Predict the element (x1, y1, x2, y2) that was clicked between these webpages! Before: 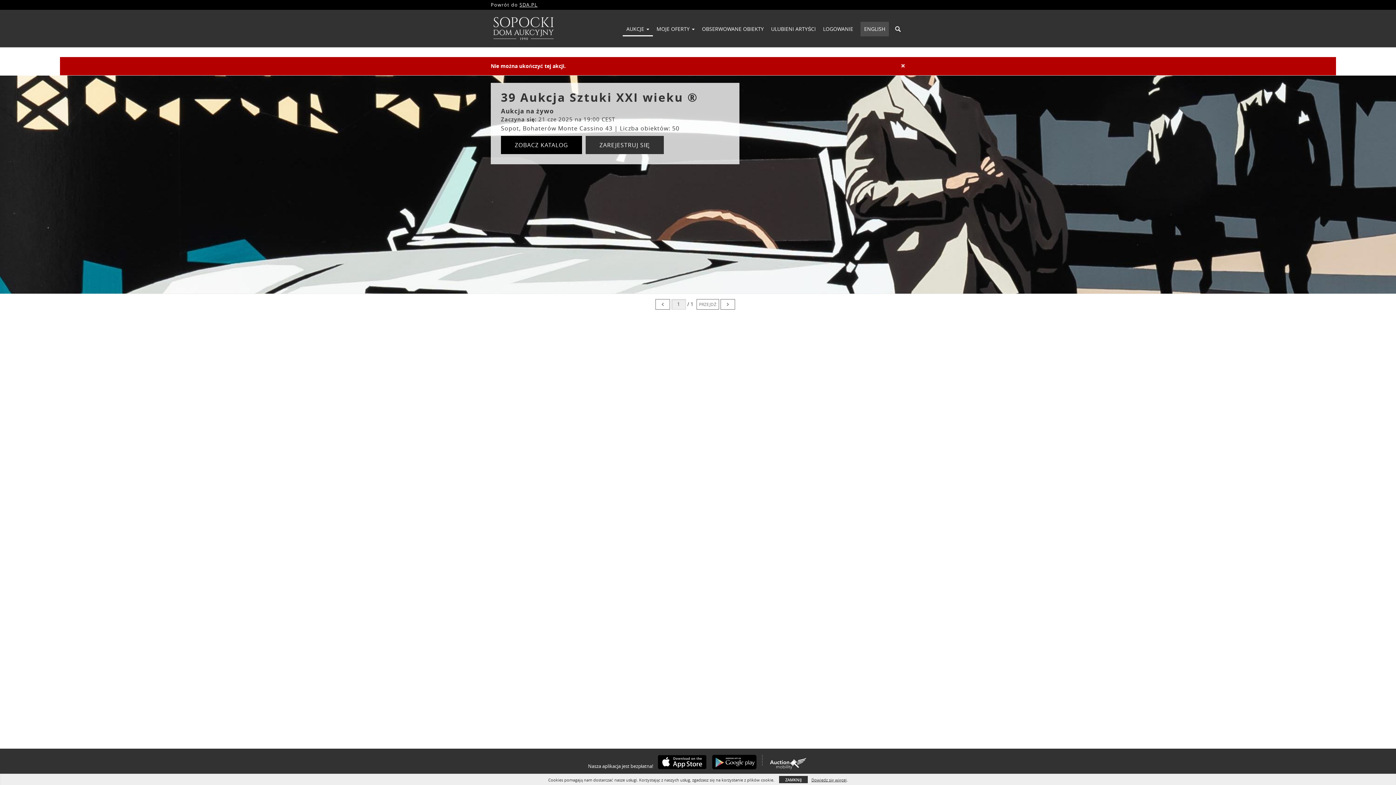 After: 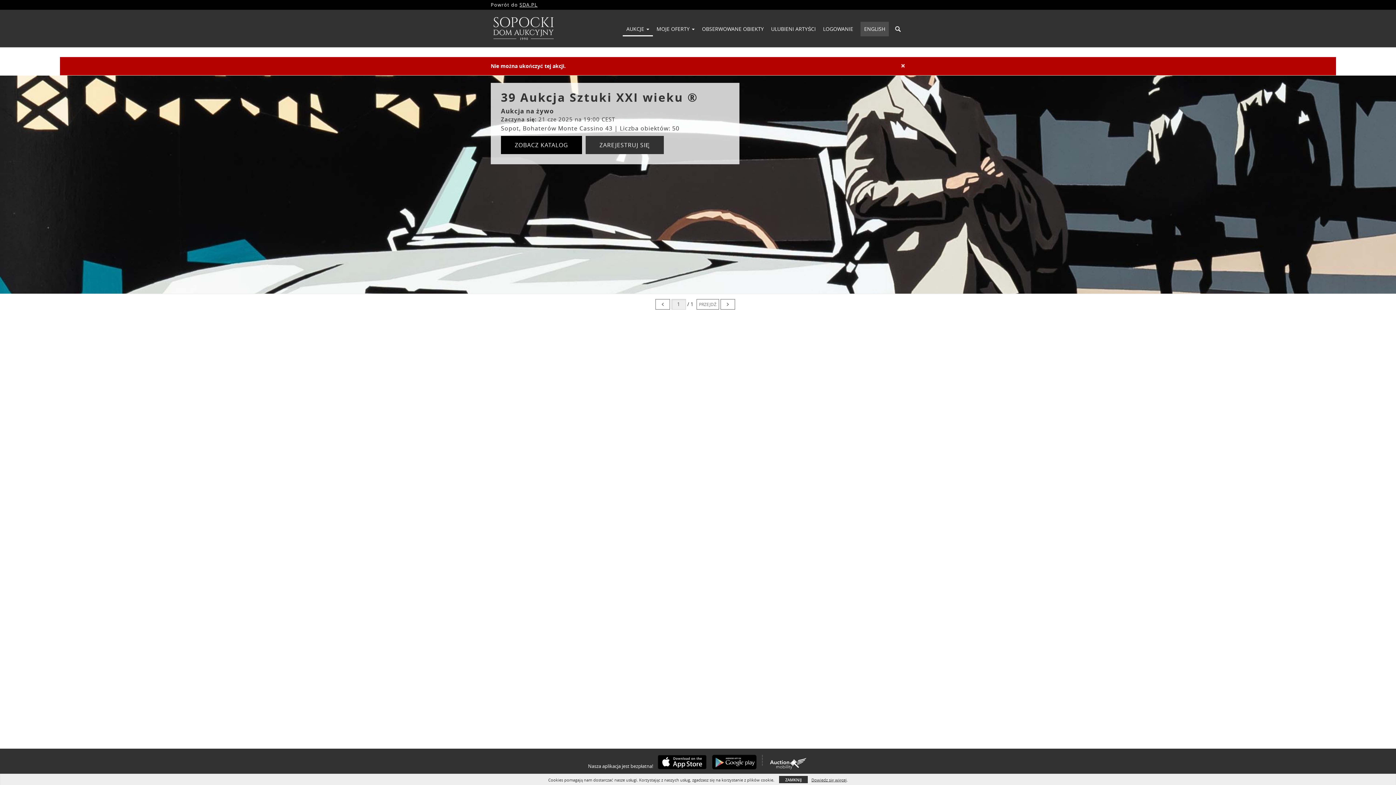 Action: bbox: (770, 758, 806, 769)